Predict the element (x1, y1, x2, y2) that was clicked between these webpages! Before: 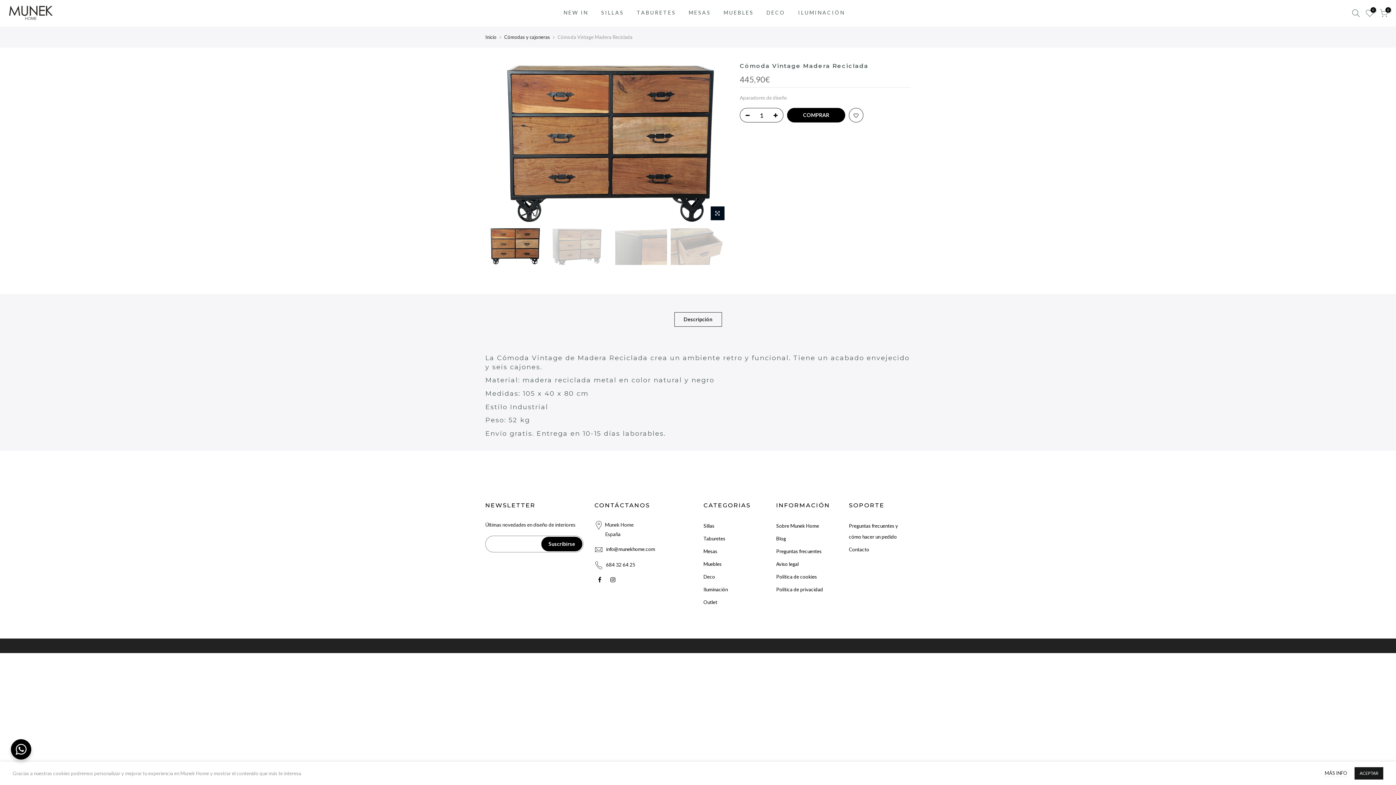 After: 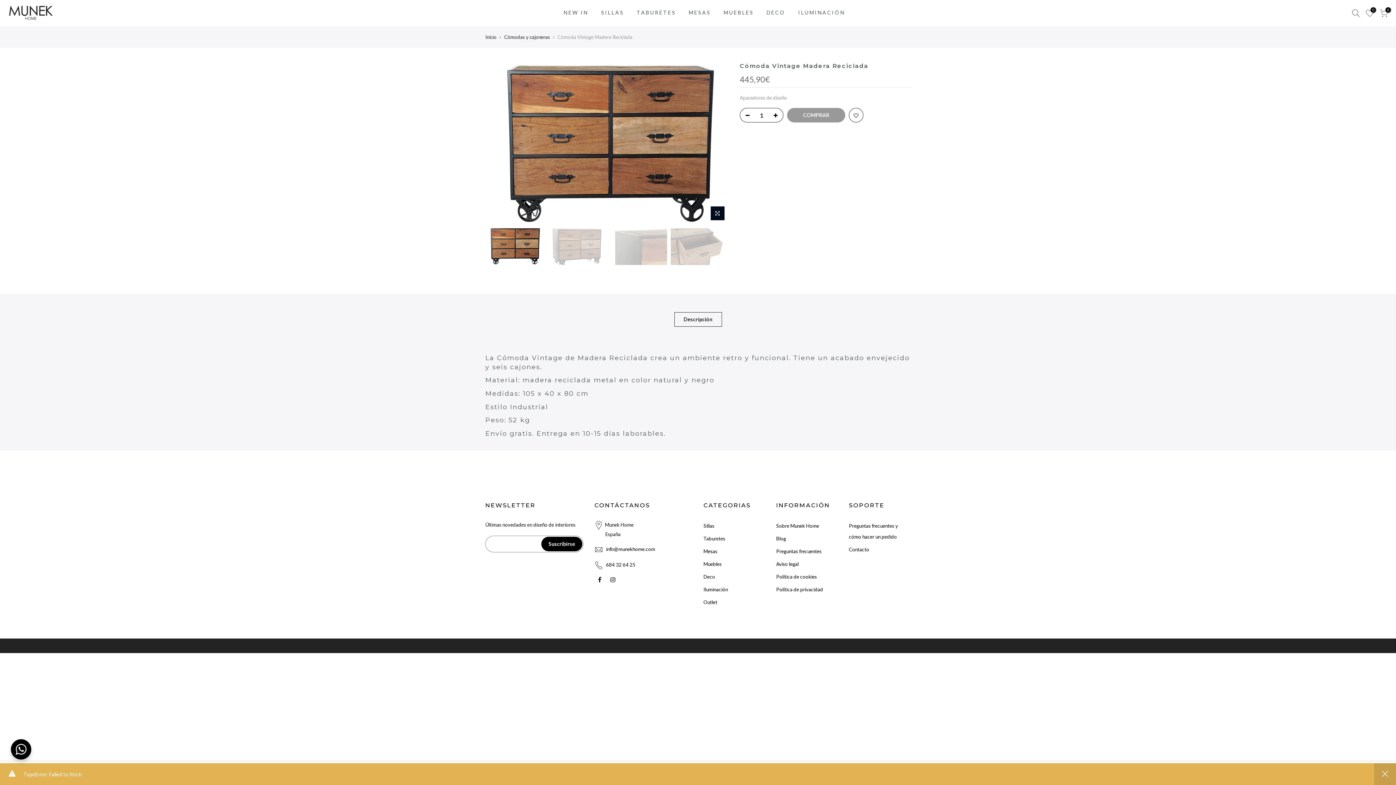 Action: bbox: (787, 108, 845, 122) label: COMPRAR